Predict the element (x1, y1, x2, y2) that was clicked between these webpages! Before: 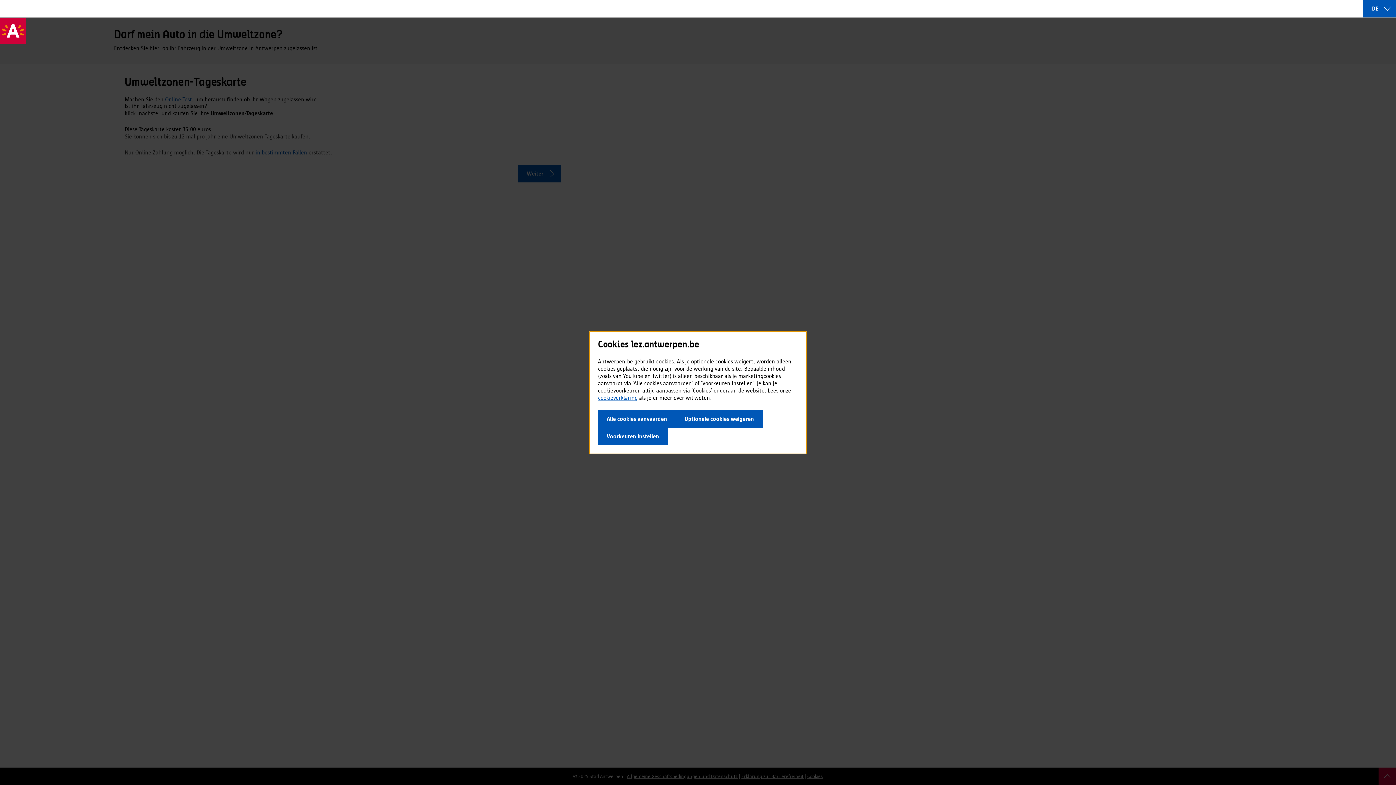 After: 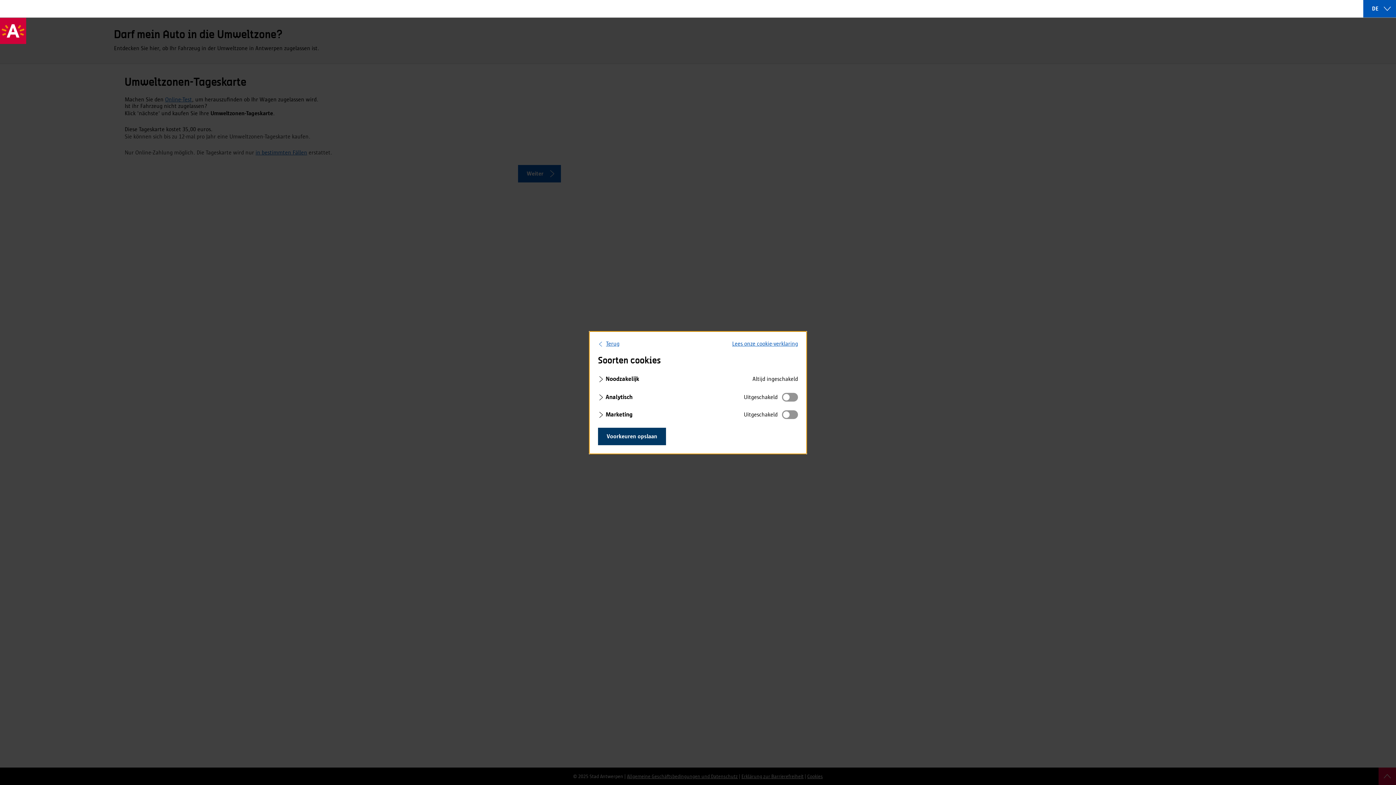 Action: label: Voorkeuren instellen bbox: (598, 427, 668, 445)